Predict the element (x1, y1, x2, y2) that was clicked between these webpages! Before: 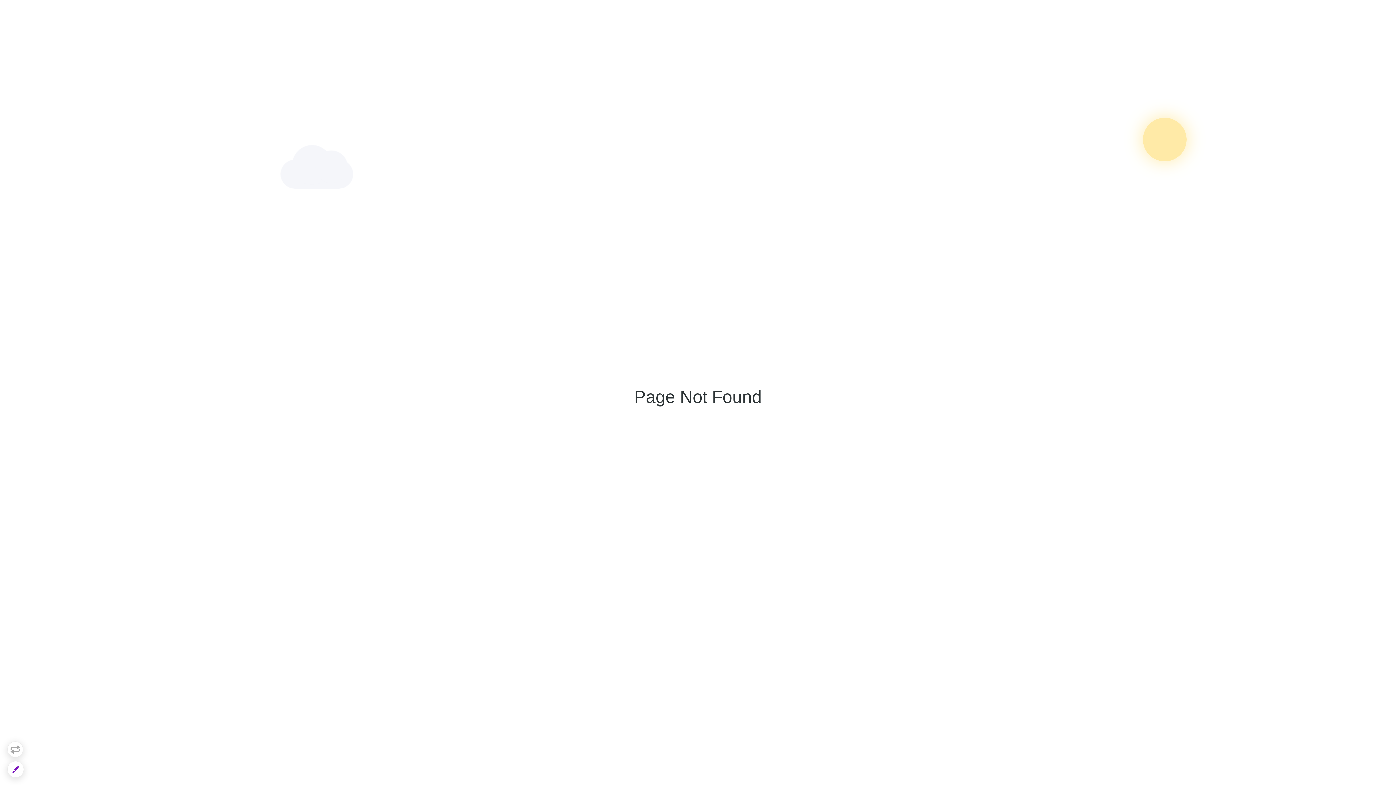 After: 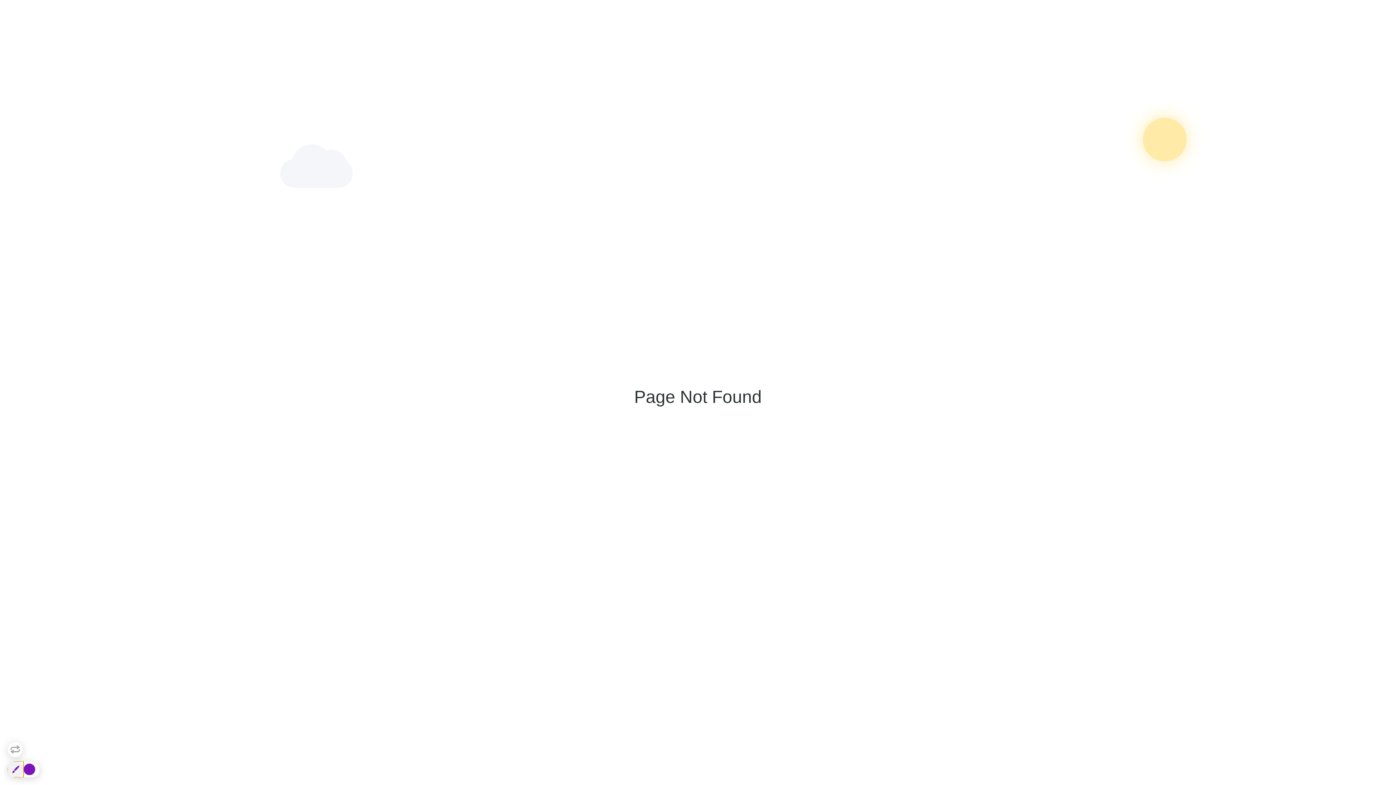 Action: bbox: (7, 761, 23, 777)